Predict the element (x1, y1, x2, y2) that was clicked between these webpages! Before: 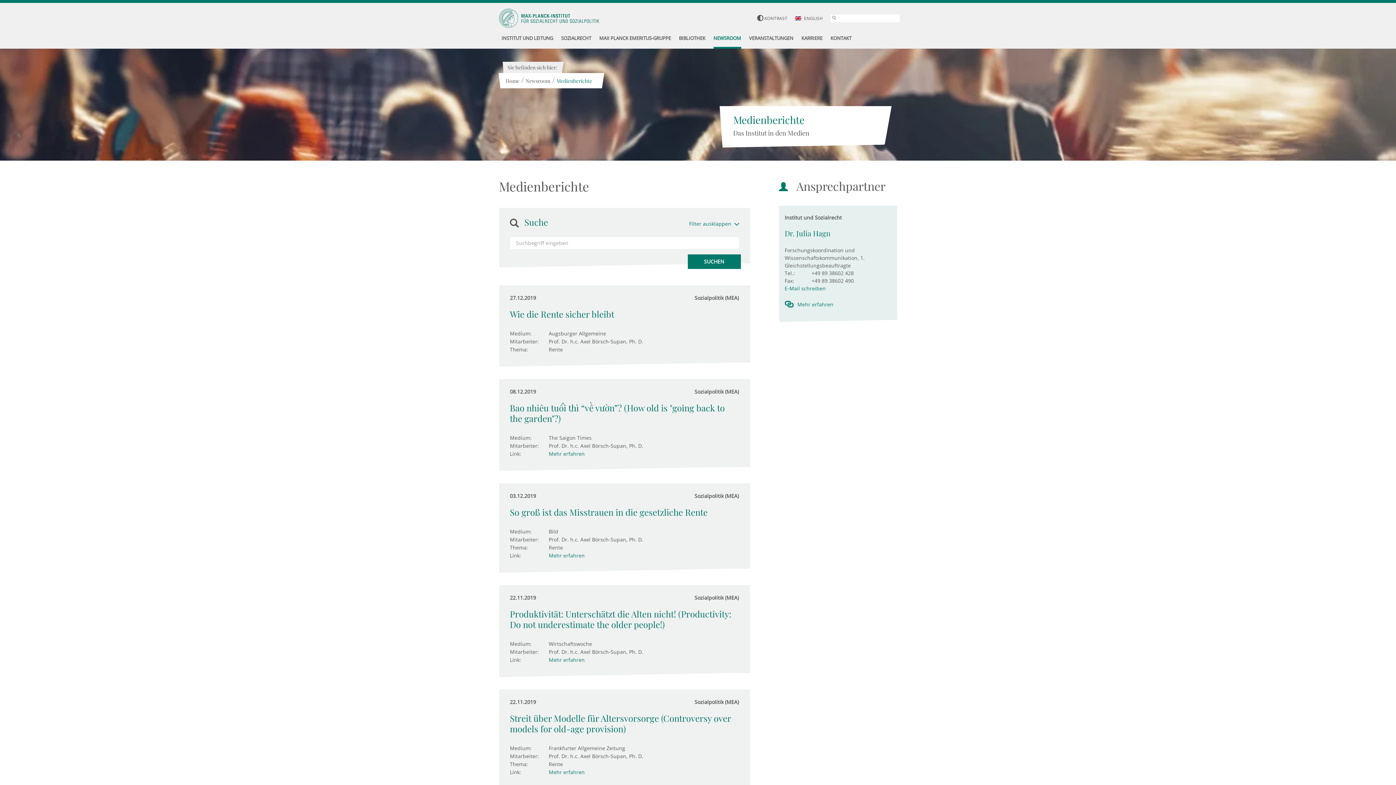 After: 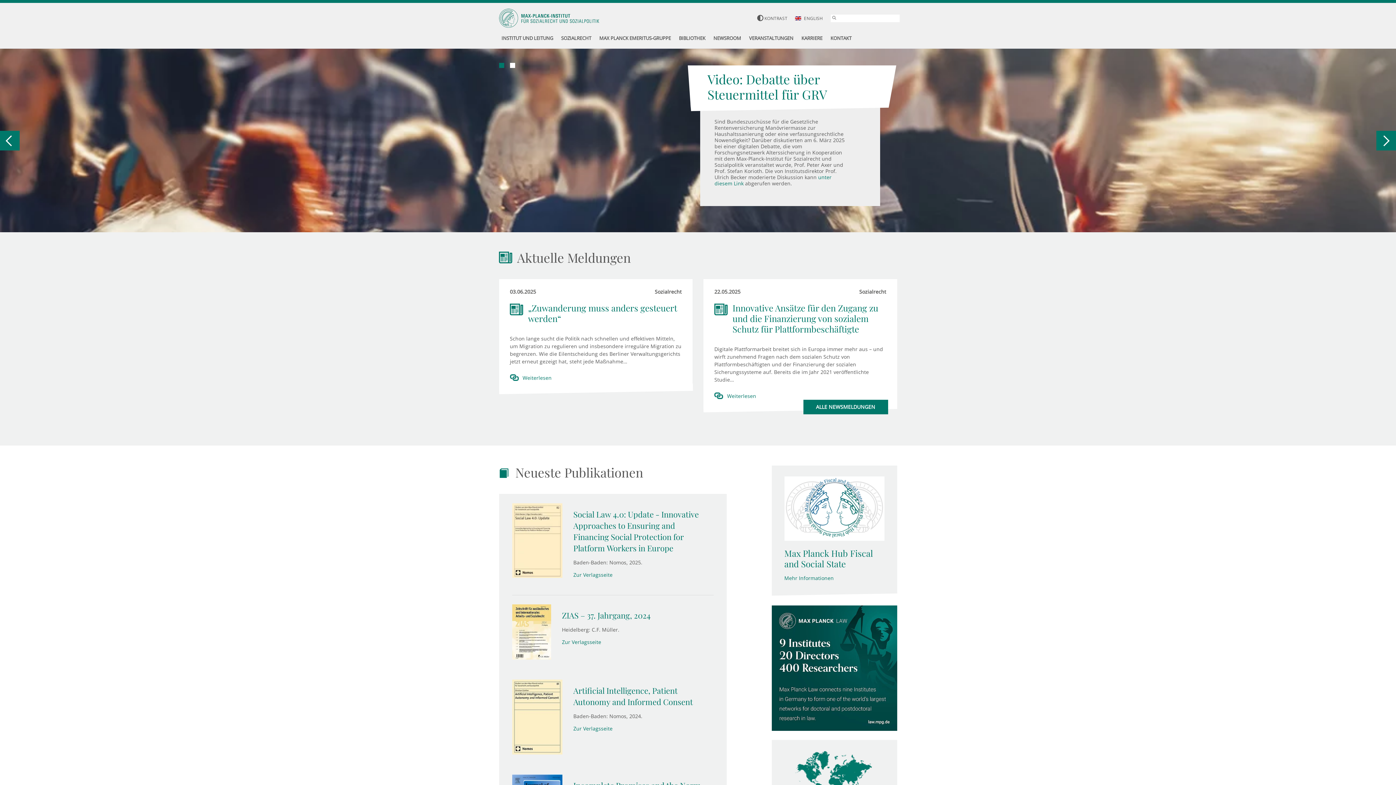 Action: bbox: (505, 77, 519, 84) label: Home